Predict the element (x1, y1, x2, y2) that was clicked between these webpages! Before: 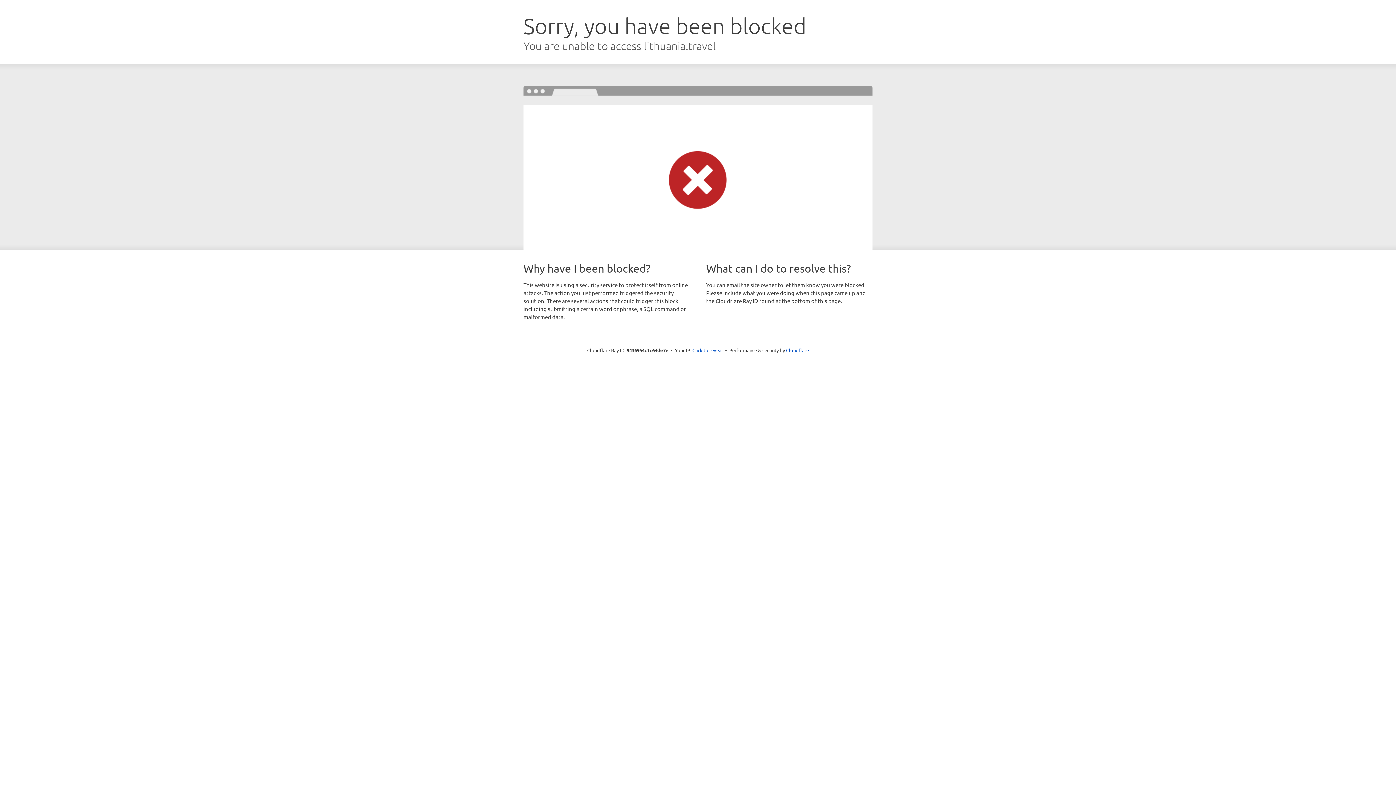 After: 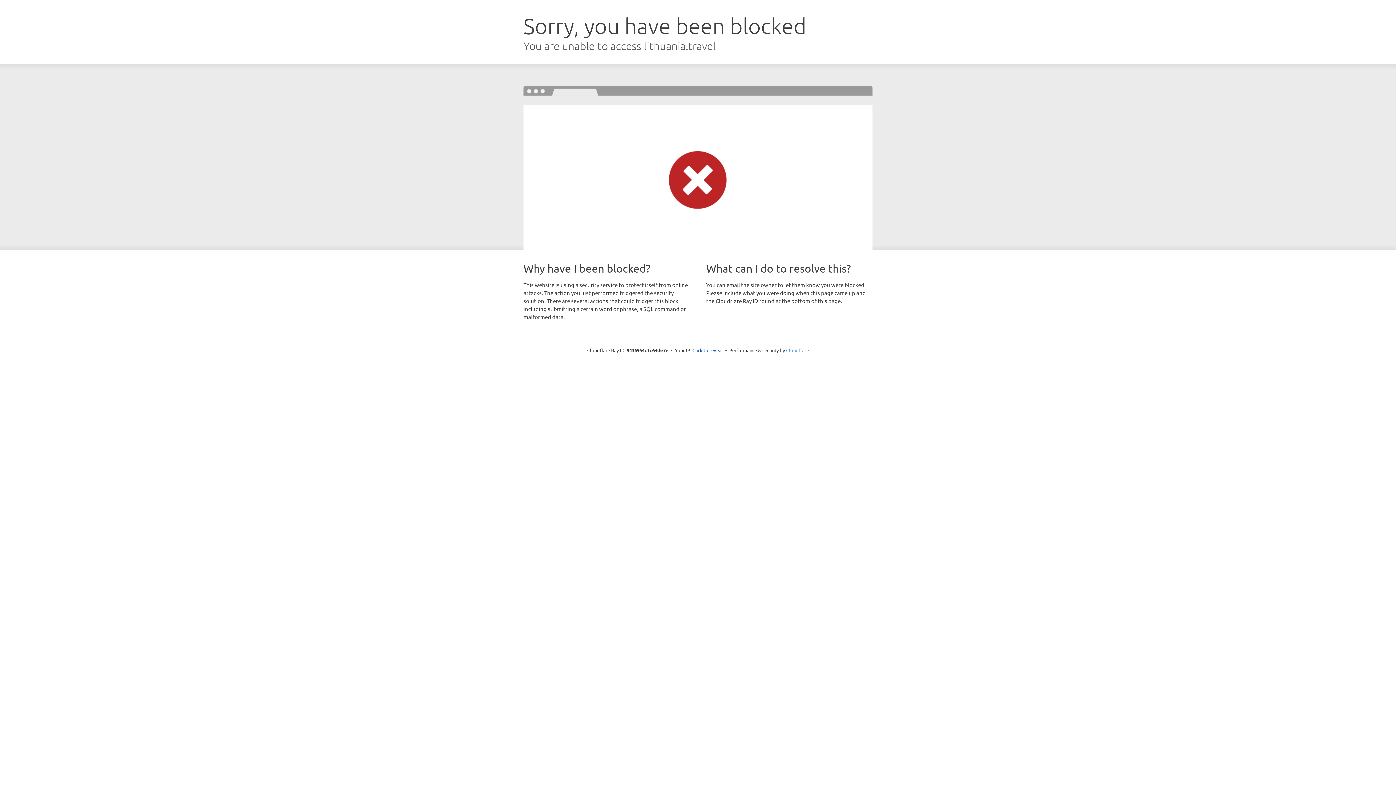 Action: bbox: (786, 347, 809, 353) label: Cloudflare